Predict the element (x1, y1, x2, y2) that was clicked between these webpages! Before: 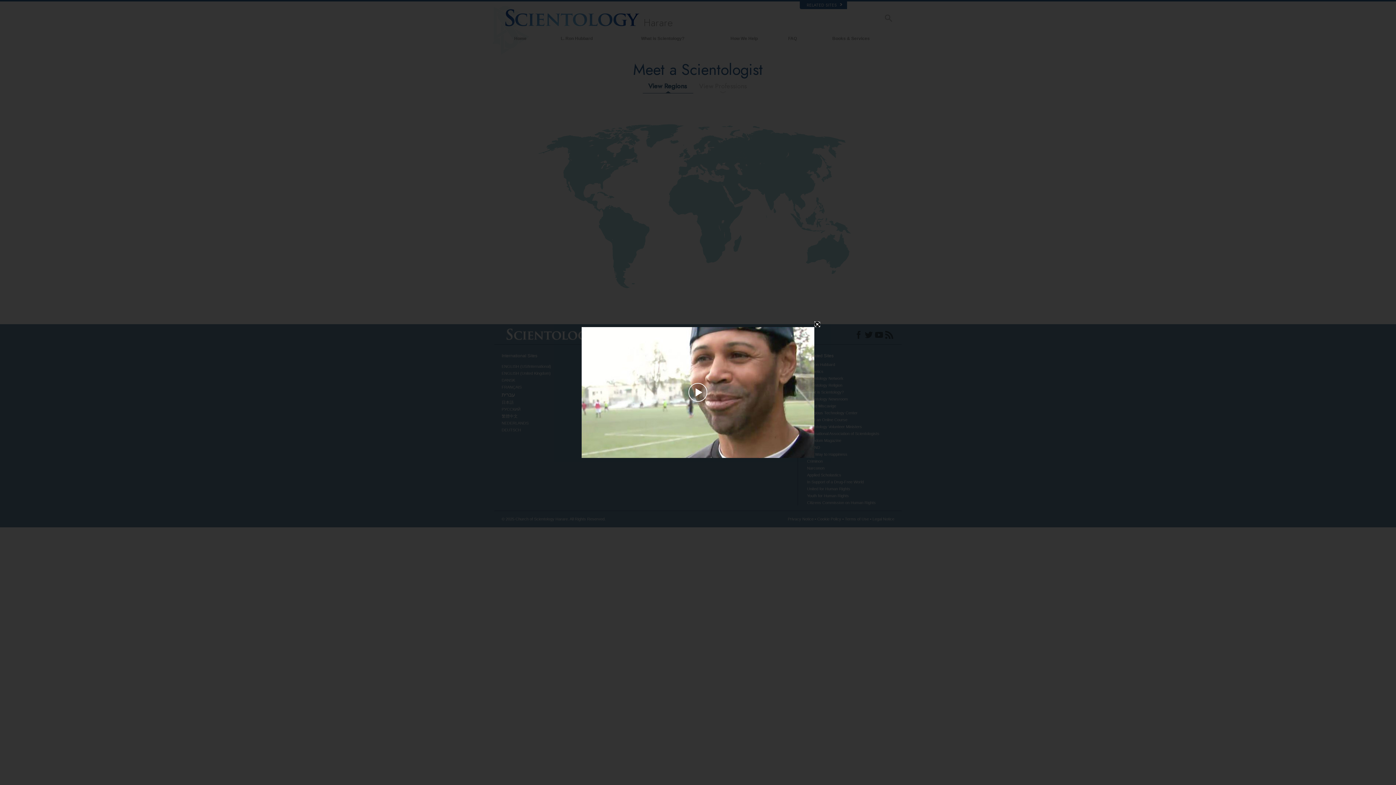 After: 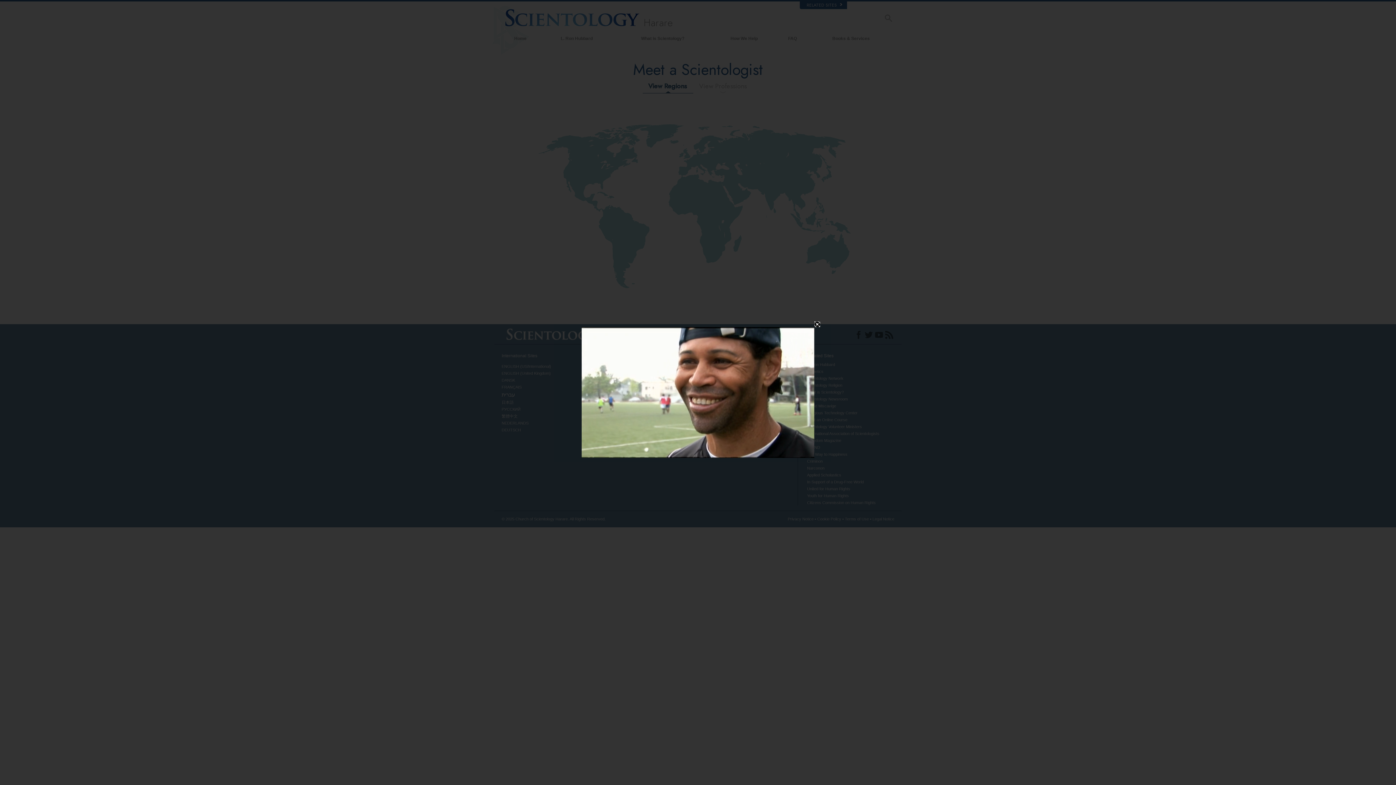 Action: label: Play Video bbox: (656, 380, 740, 405)